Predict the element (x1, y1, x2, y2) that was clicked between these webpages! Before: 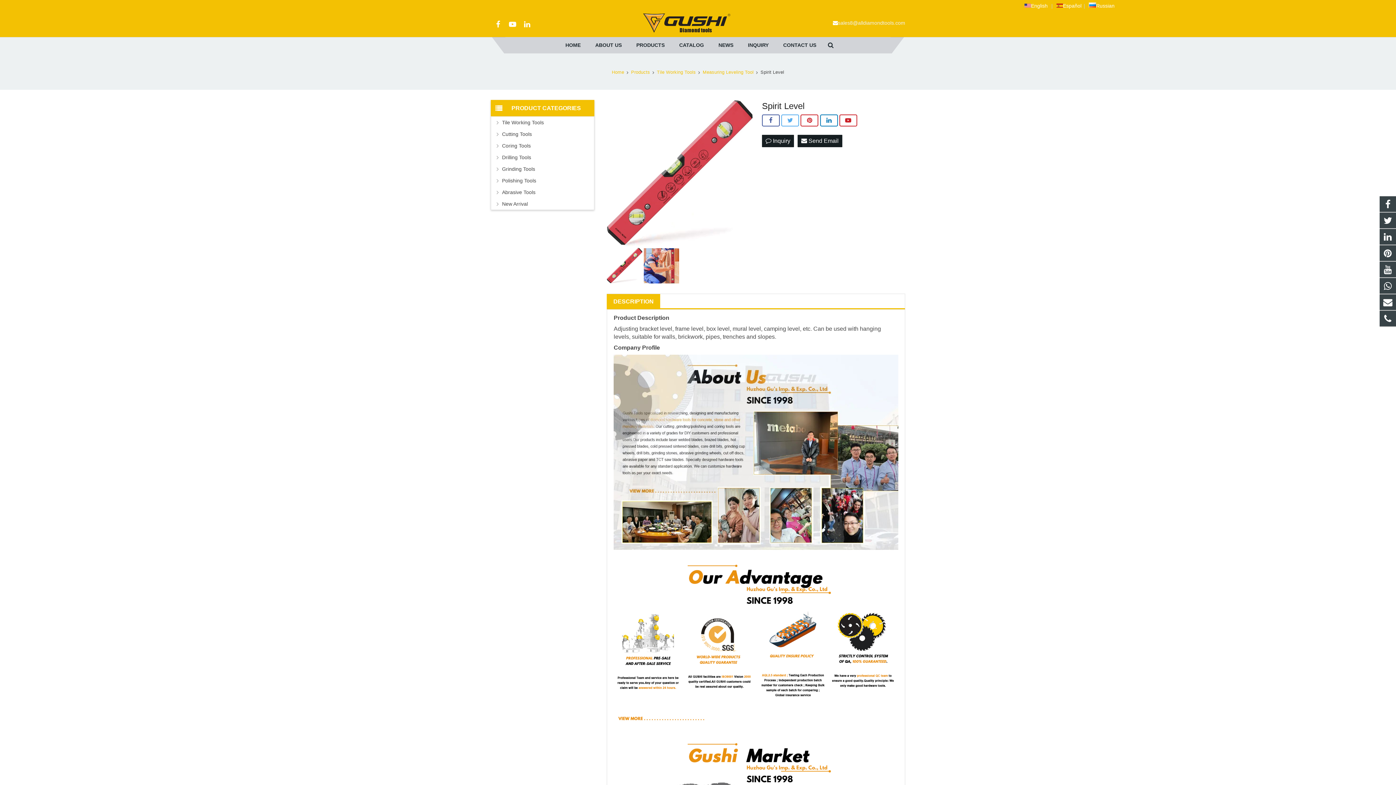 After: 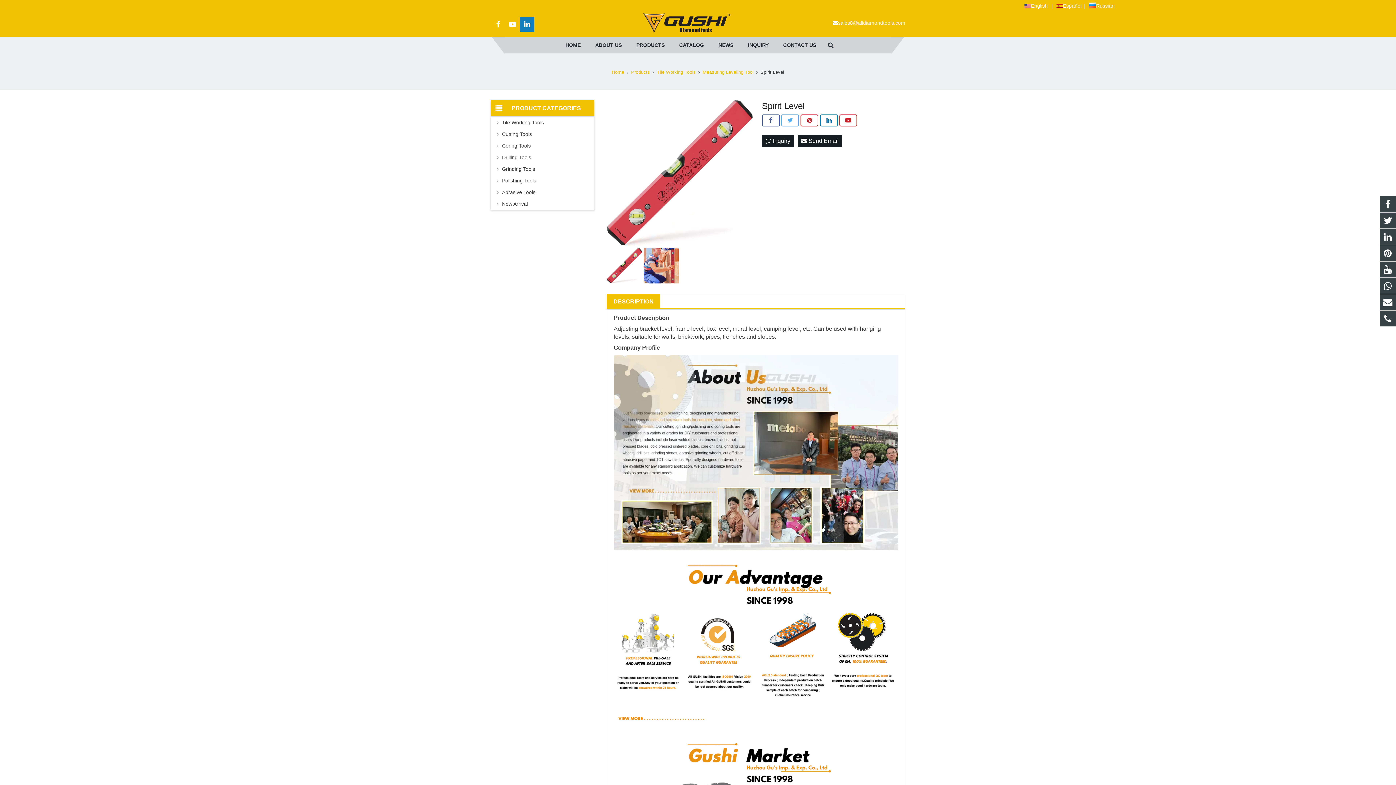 Action: bbox: (520, 17, 534, 31)